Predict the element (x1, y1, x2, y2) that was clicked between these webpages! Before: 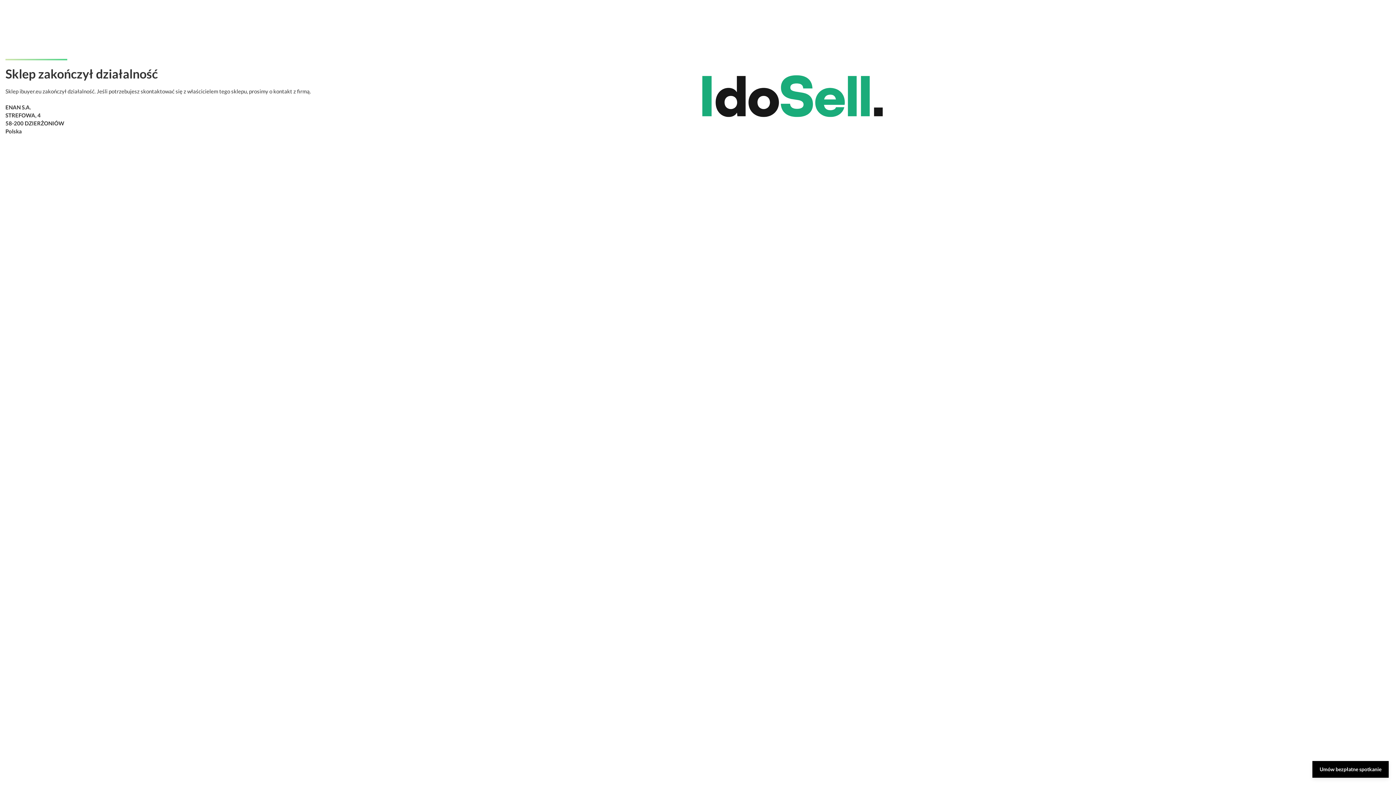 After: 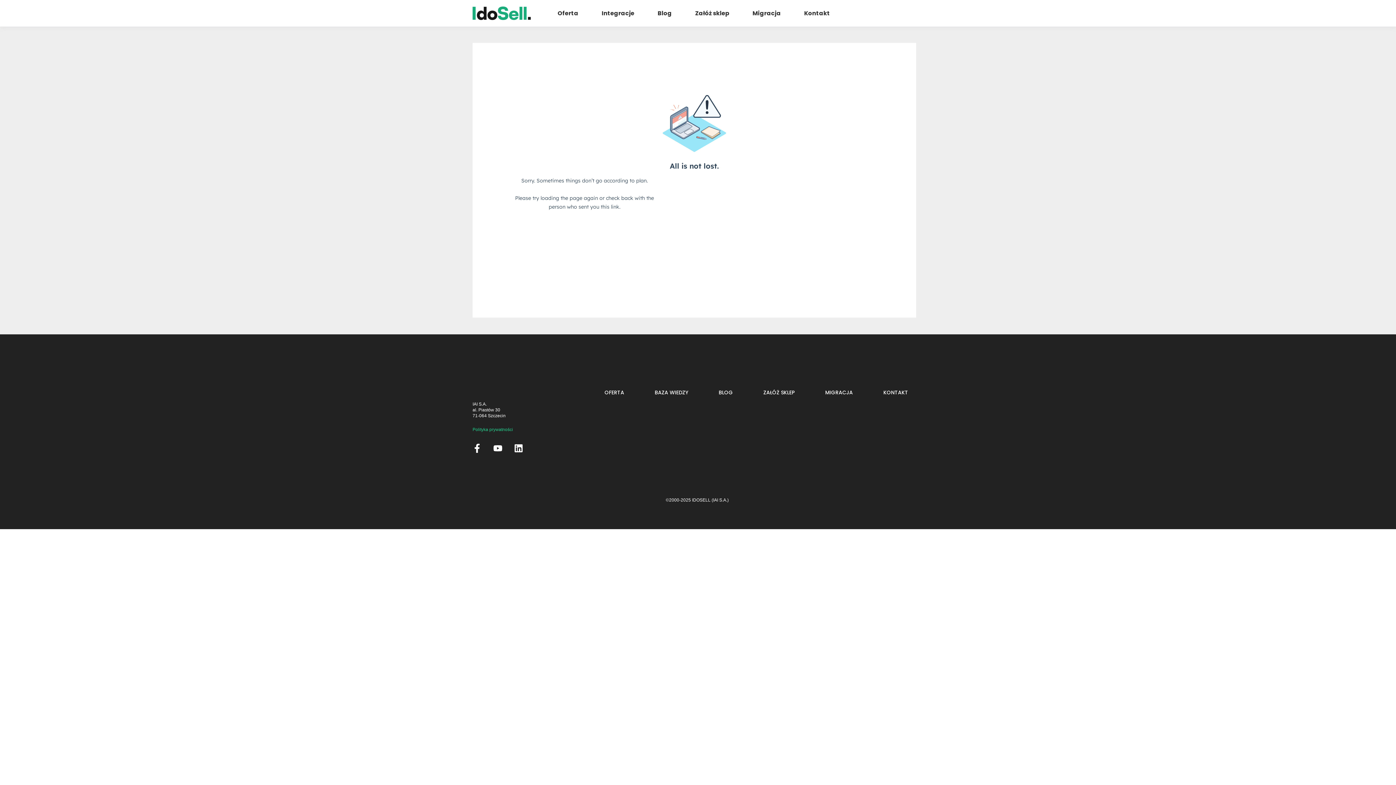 Action: label: Umów bezpłatne spotkanie bbox: (1312, 761, 1389, 778)